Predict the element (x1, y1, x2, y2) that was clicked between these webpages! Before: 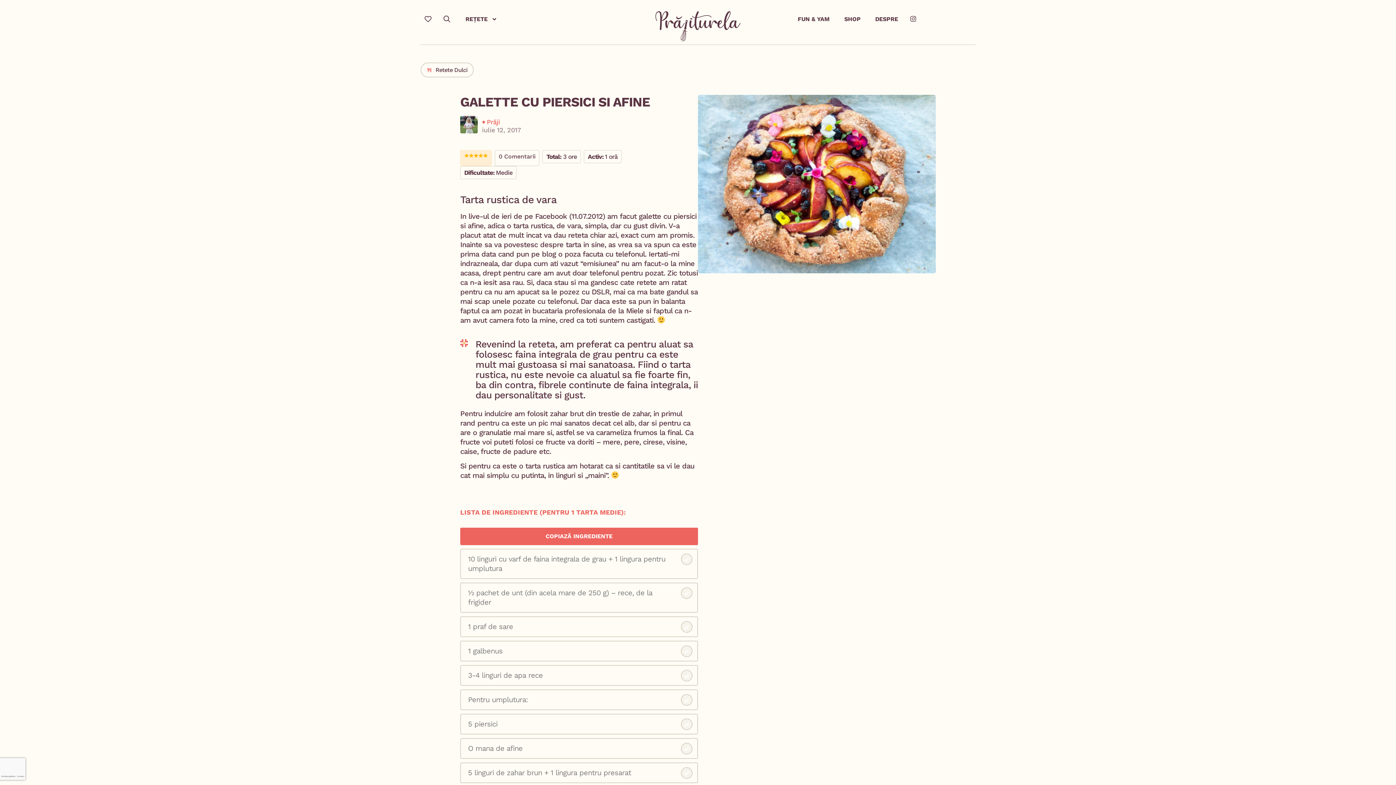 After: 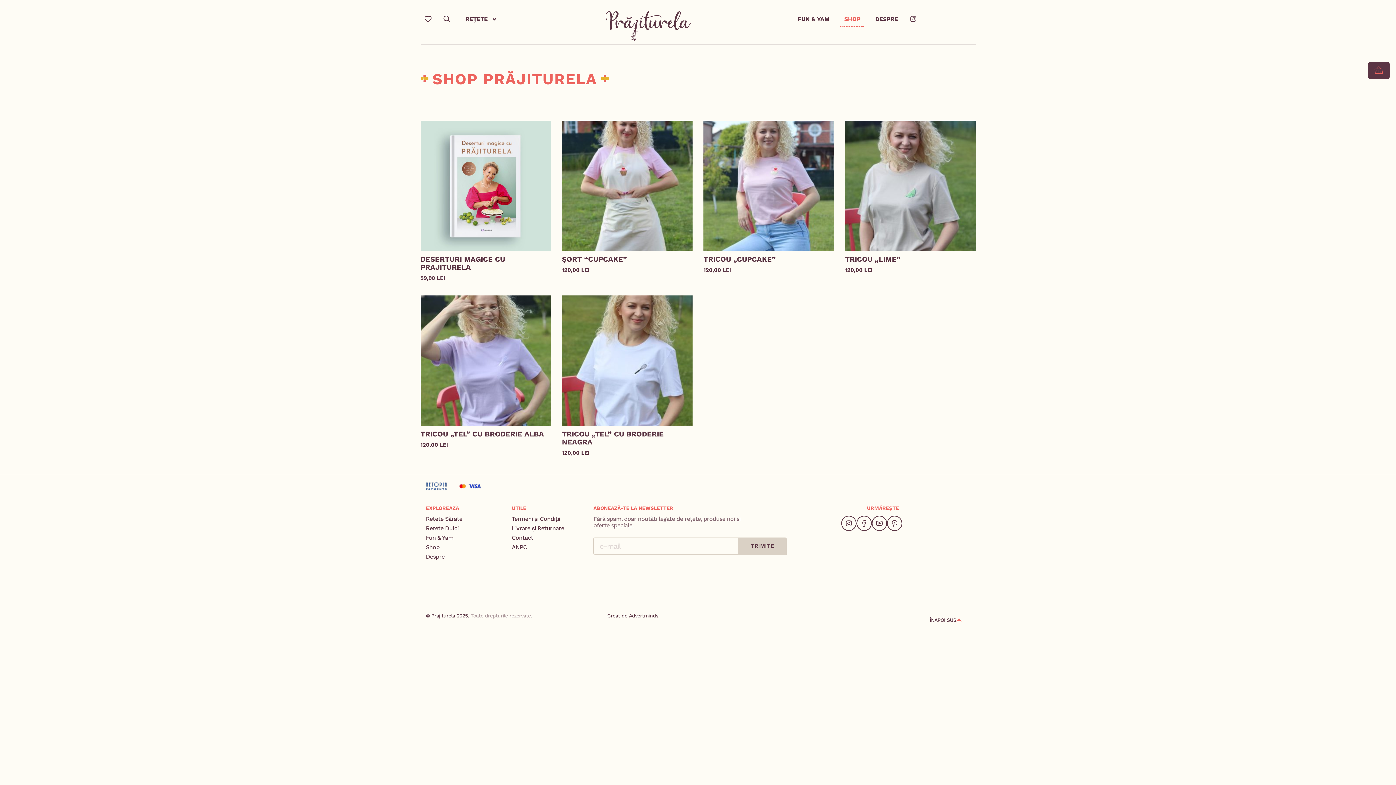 Action: bbox: (837, 11, 868, 27) label: SHOP